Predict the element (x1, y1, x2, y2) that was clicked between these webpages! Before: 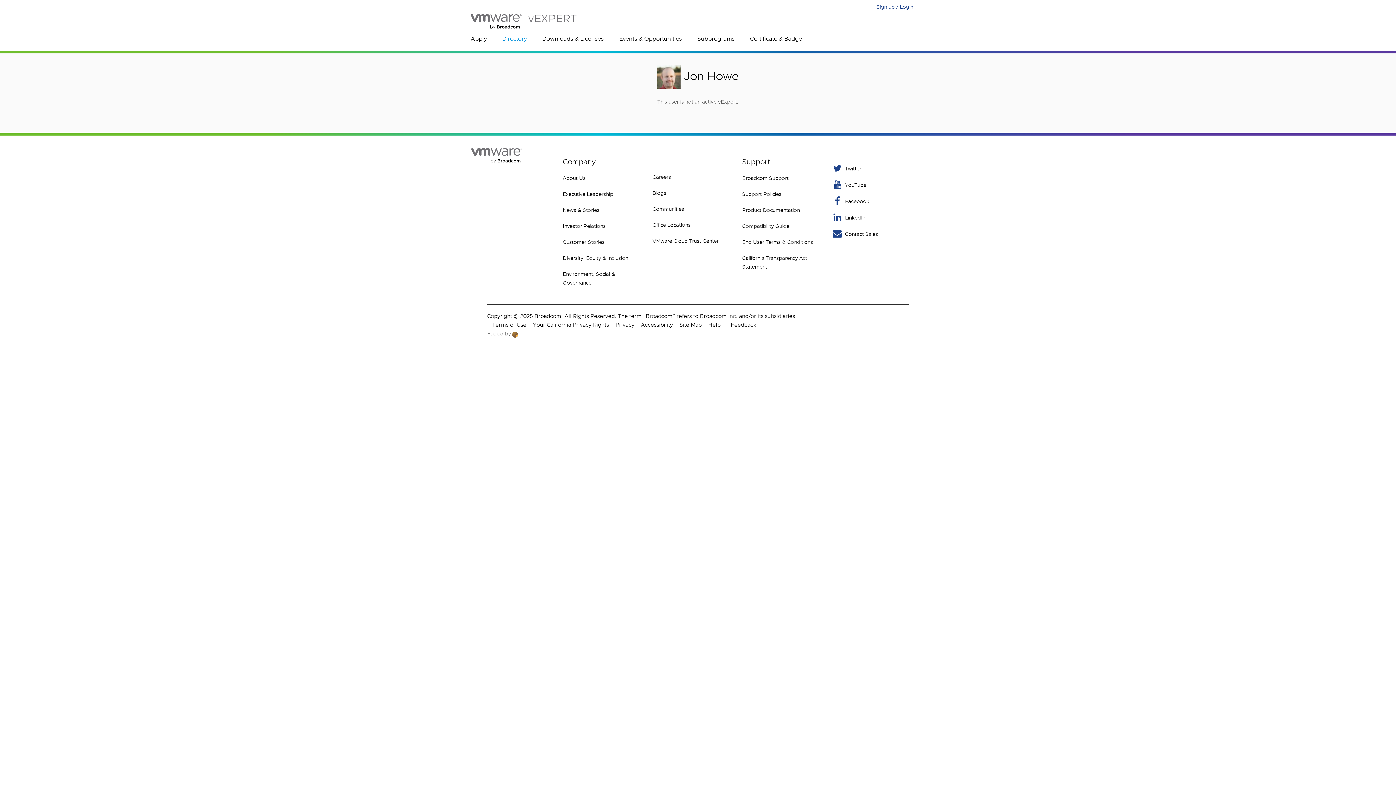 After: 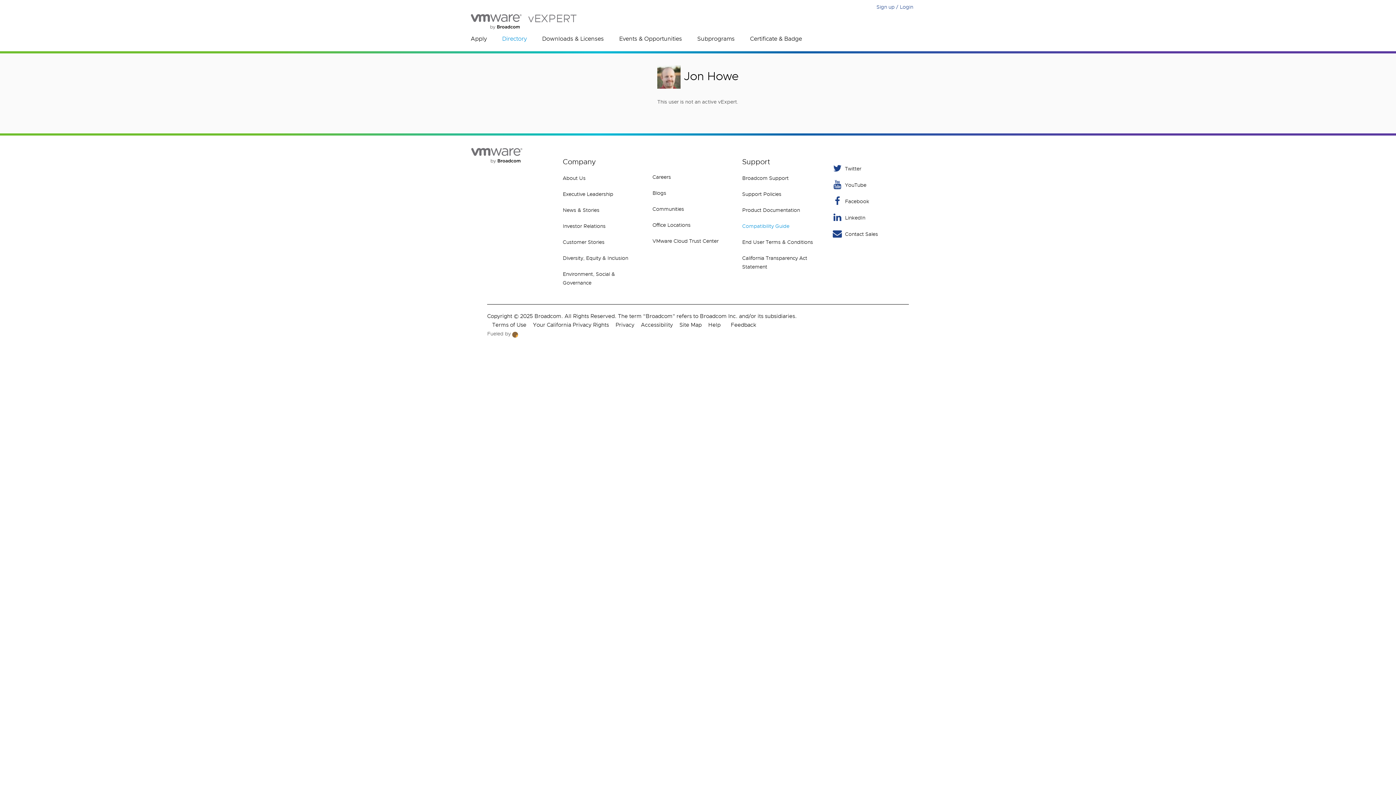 Action: label: Compatibility Guide bbox: (742, 221, 821, 230)